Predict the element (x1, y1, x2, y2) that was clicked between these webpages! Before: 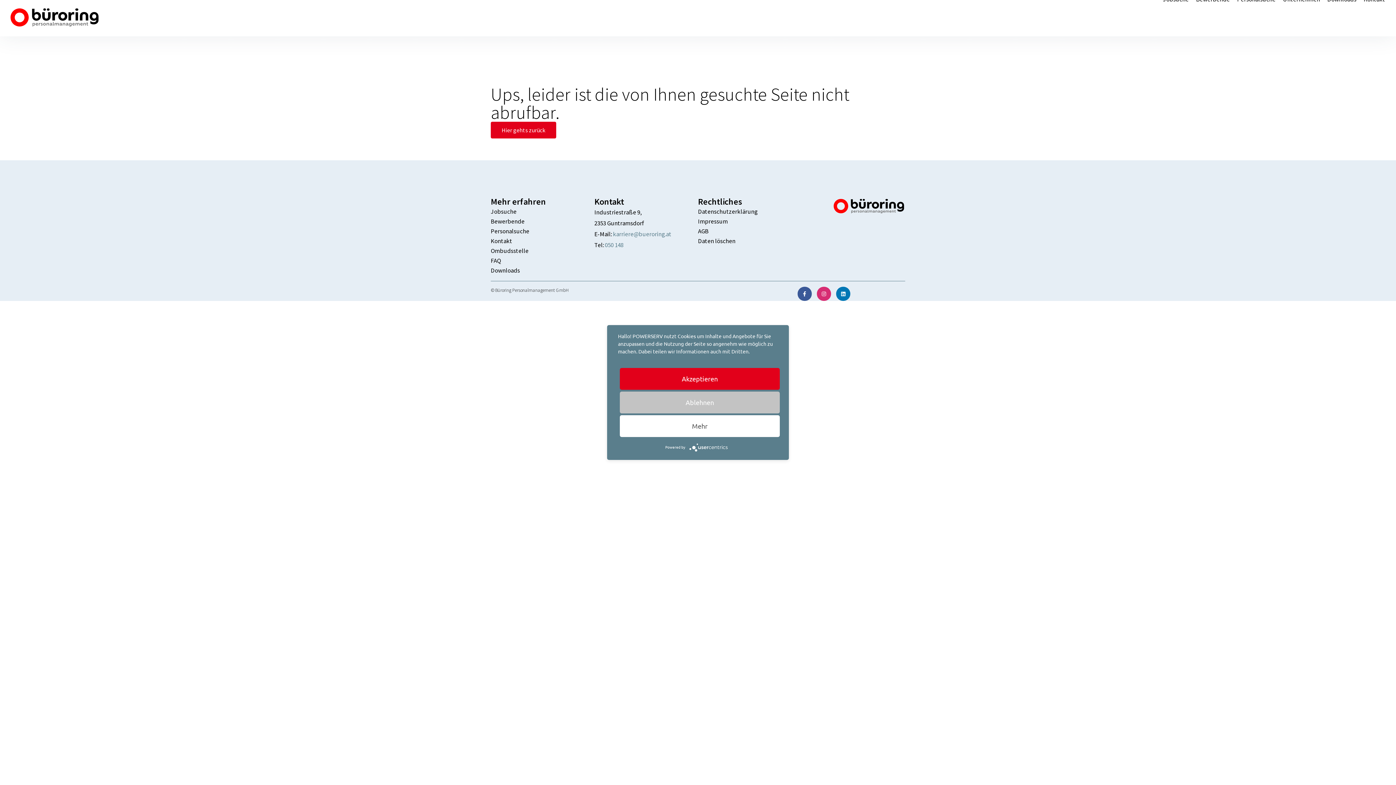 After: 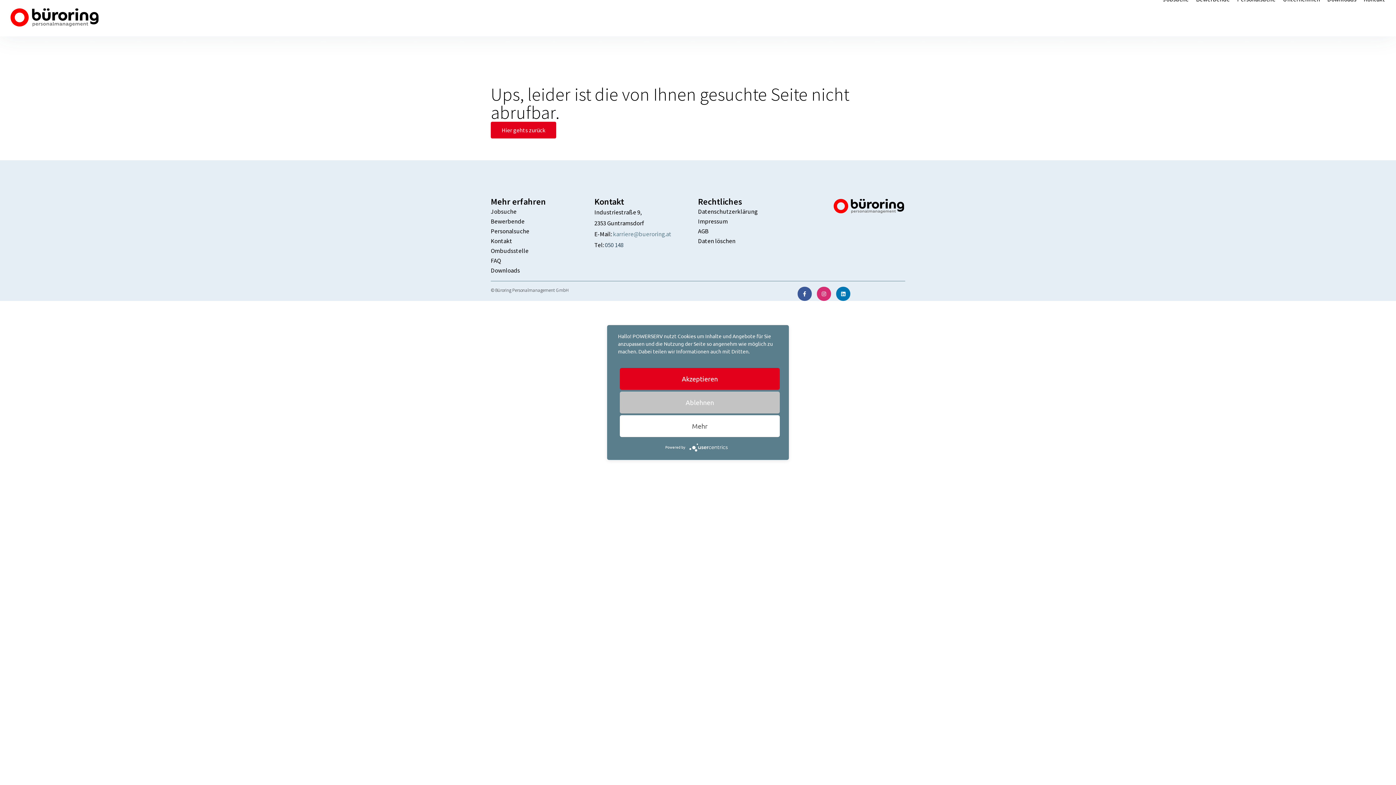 Action: label: 050 148 bbox: (605, 241, 623, 249)